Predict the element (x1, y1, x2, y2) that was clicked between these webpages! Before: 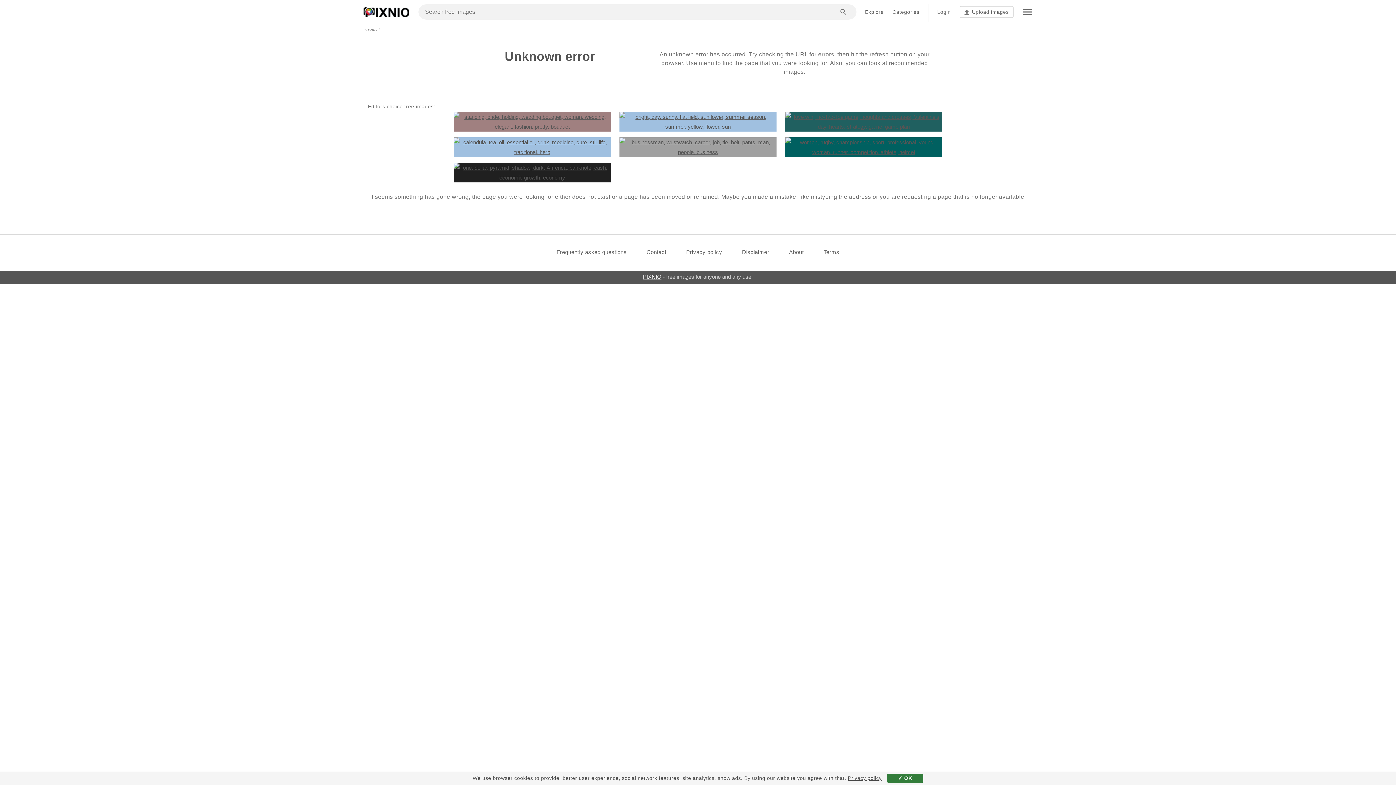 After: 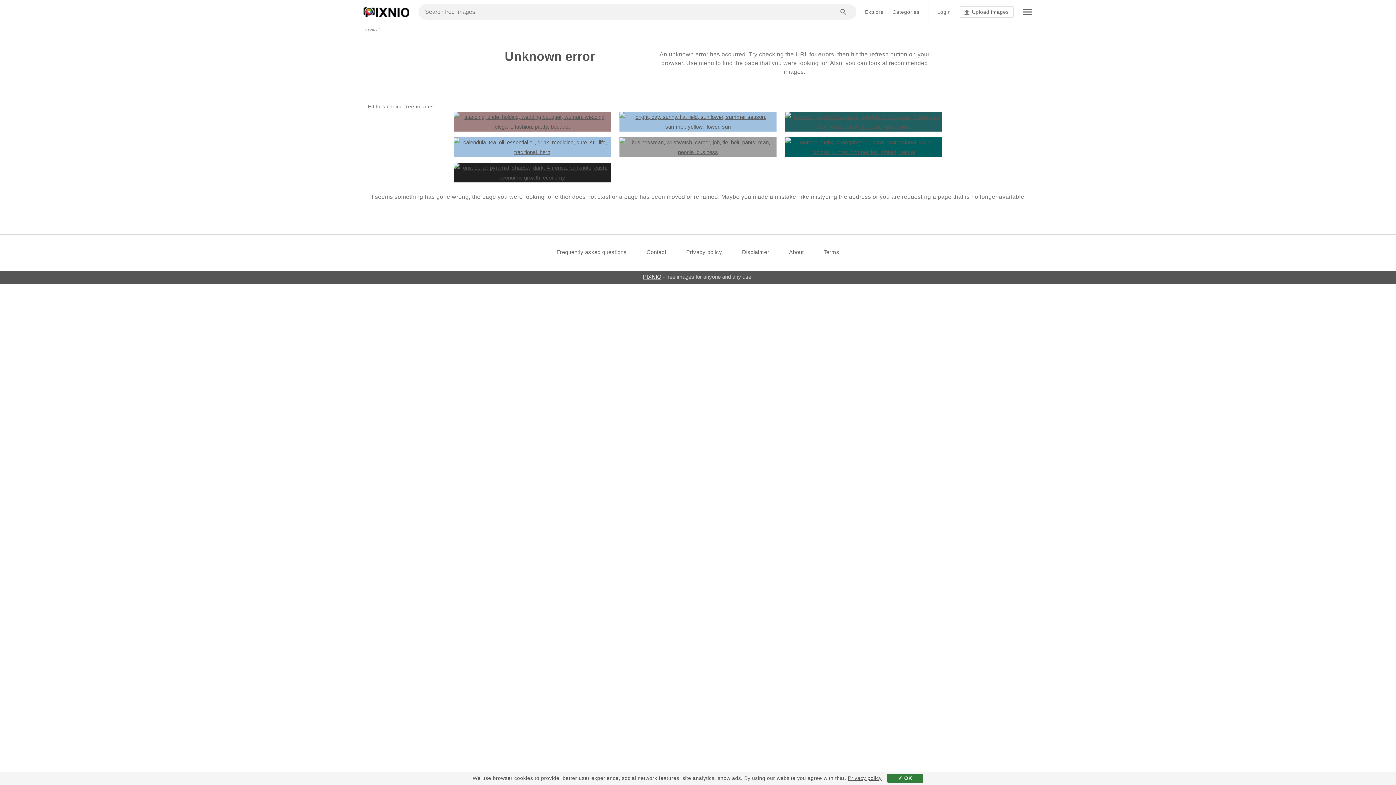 Action: label: Privacy policy bbox: (848, 775, 881, 781)